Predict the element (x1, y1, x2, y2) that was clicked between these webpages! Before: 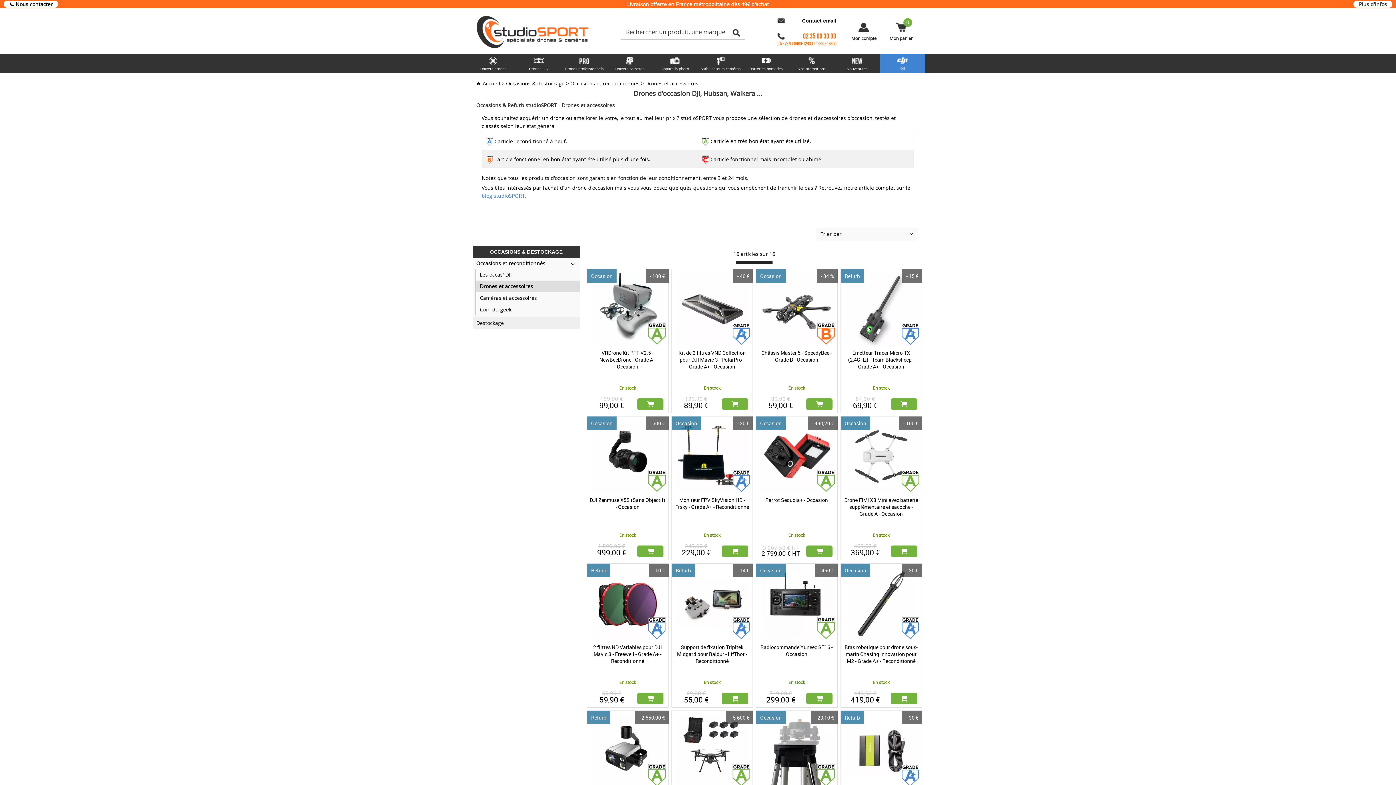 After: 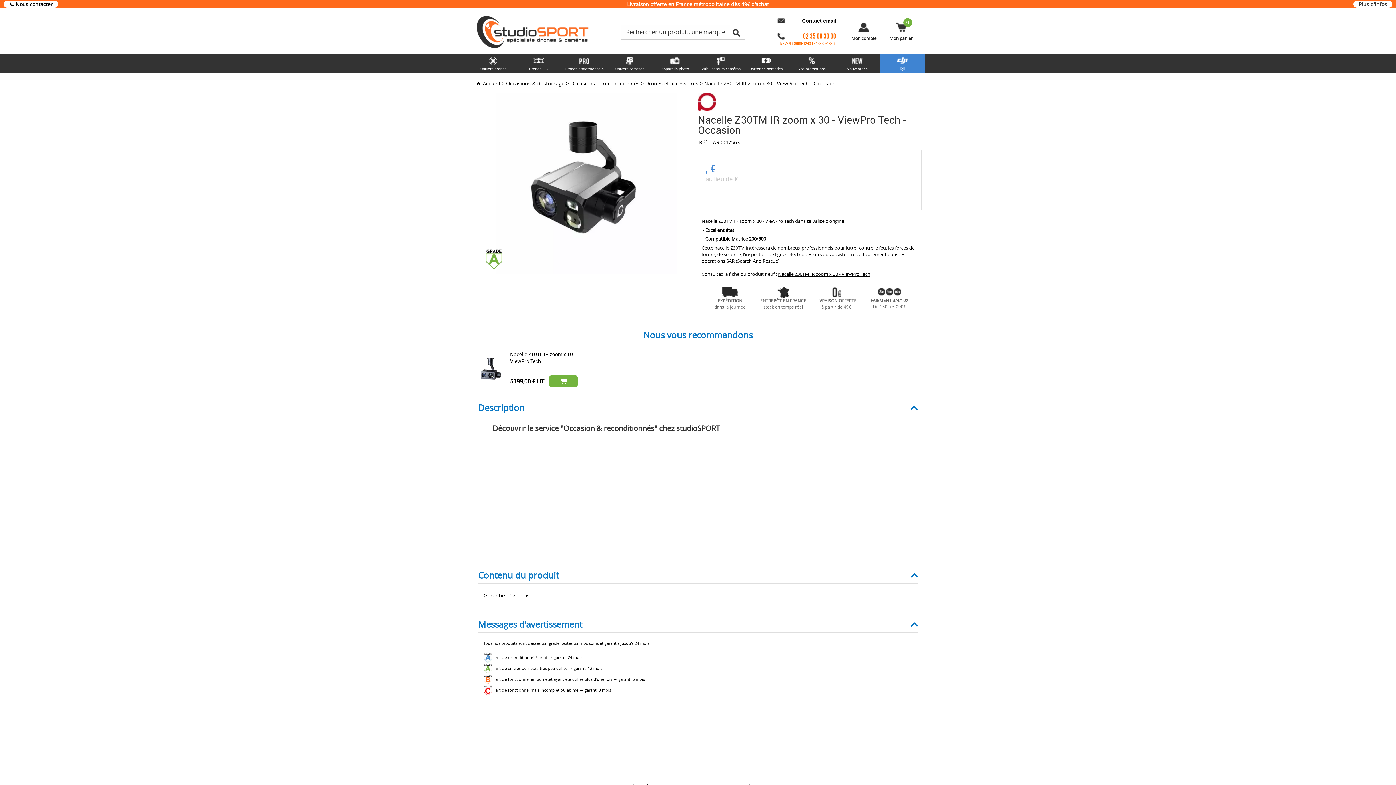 Action: bbox: (587, 711, 668, 787)